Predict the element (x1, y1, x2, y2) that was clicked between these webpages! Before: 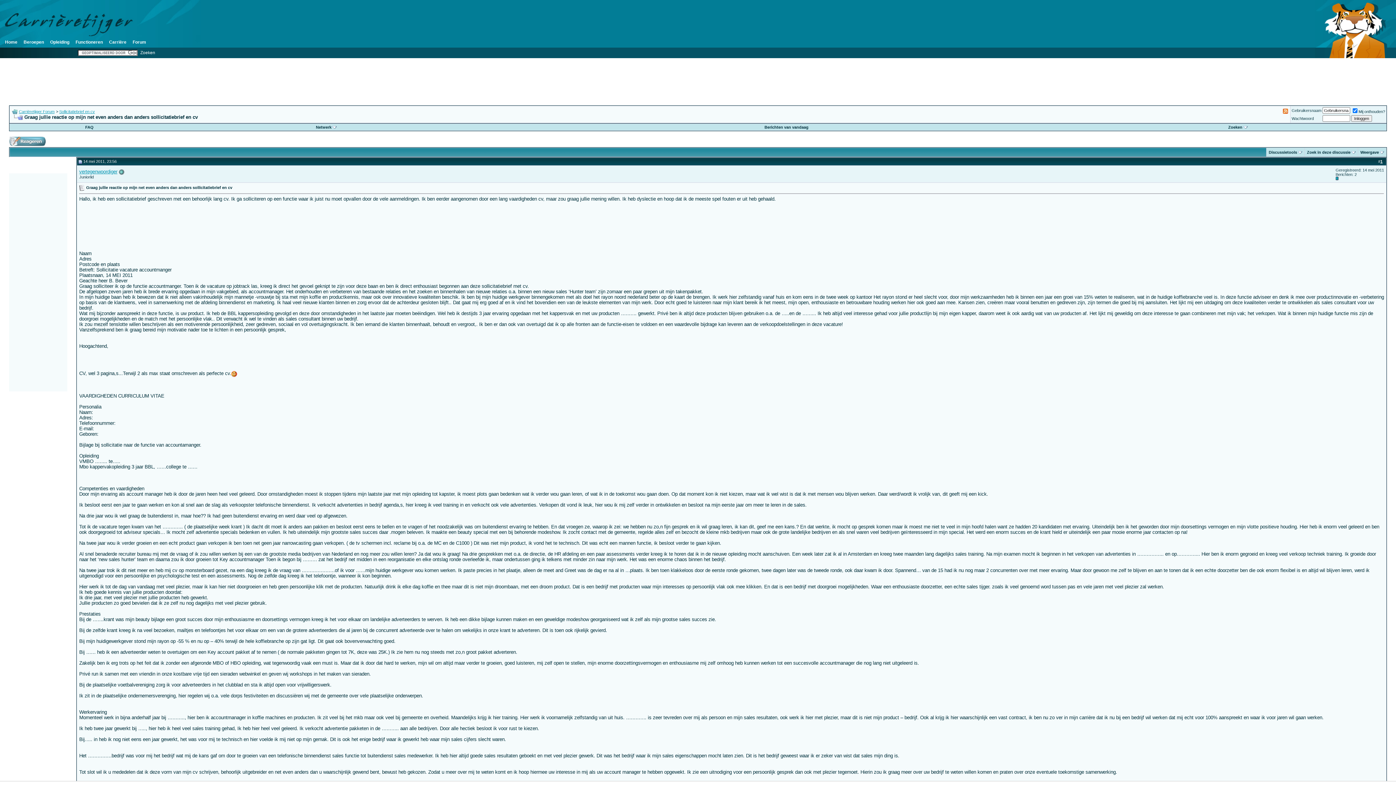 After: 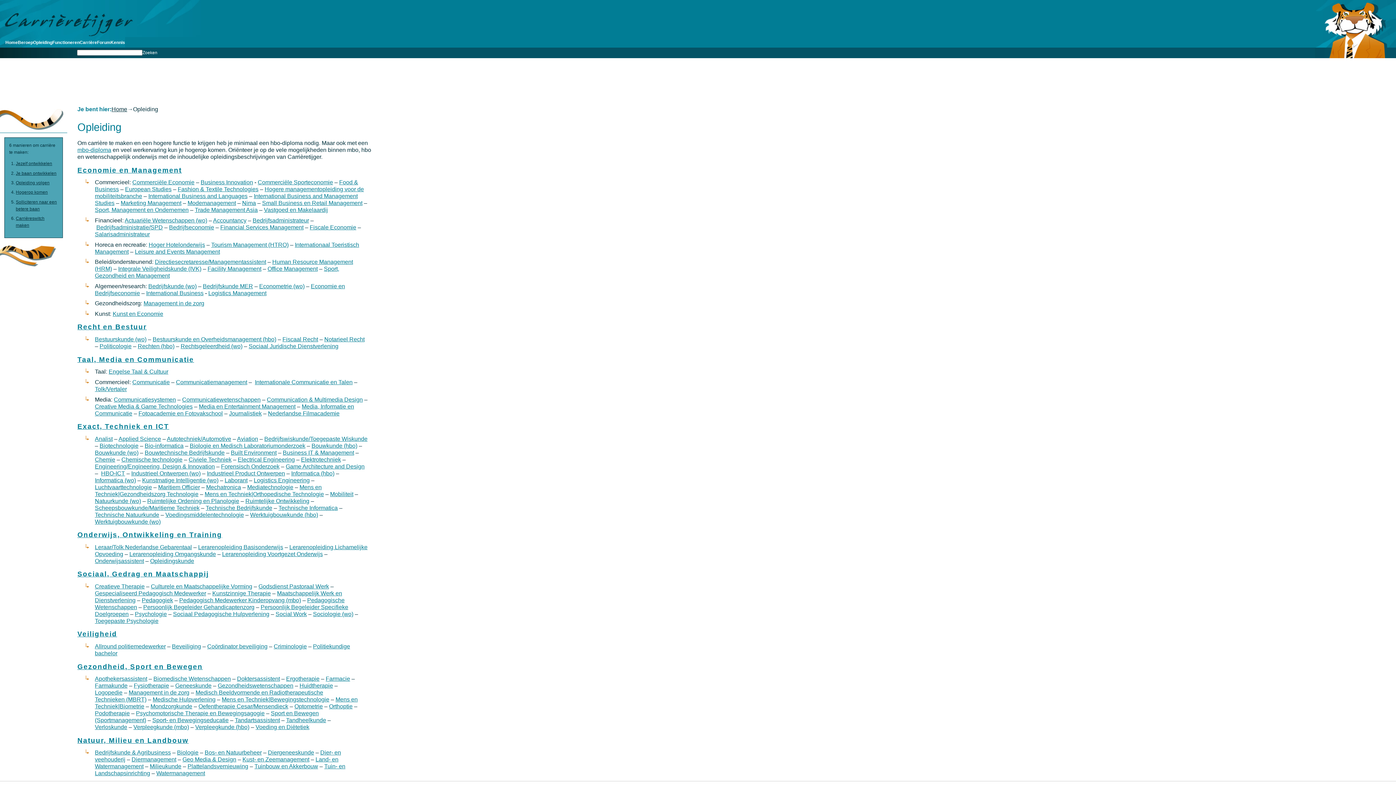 Action: label: Opleiding bbox: (50, 39, 69, 44)